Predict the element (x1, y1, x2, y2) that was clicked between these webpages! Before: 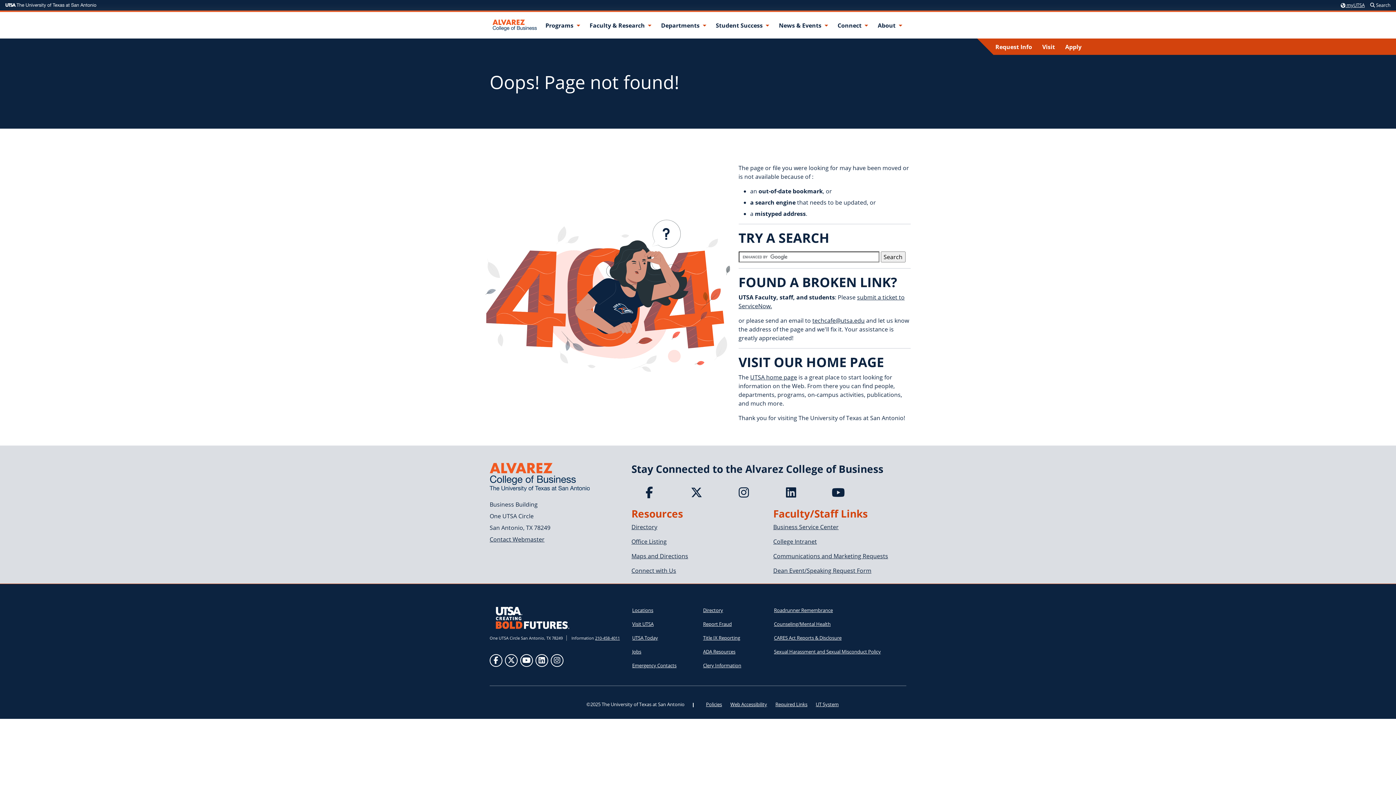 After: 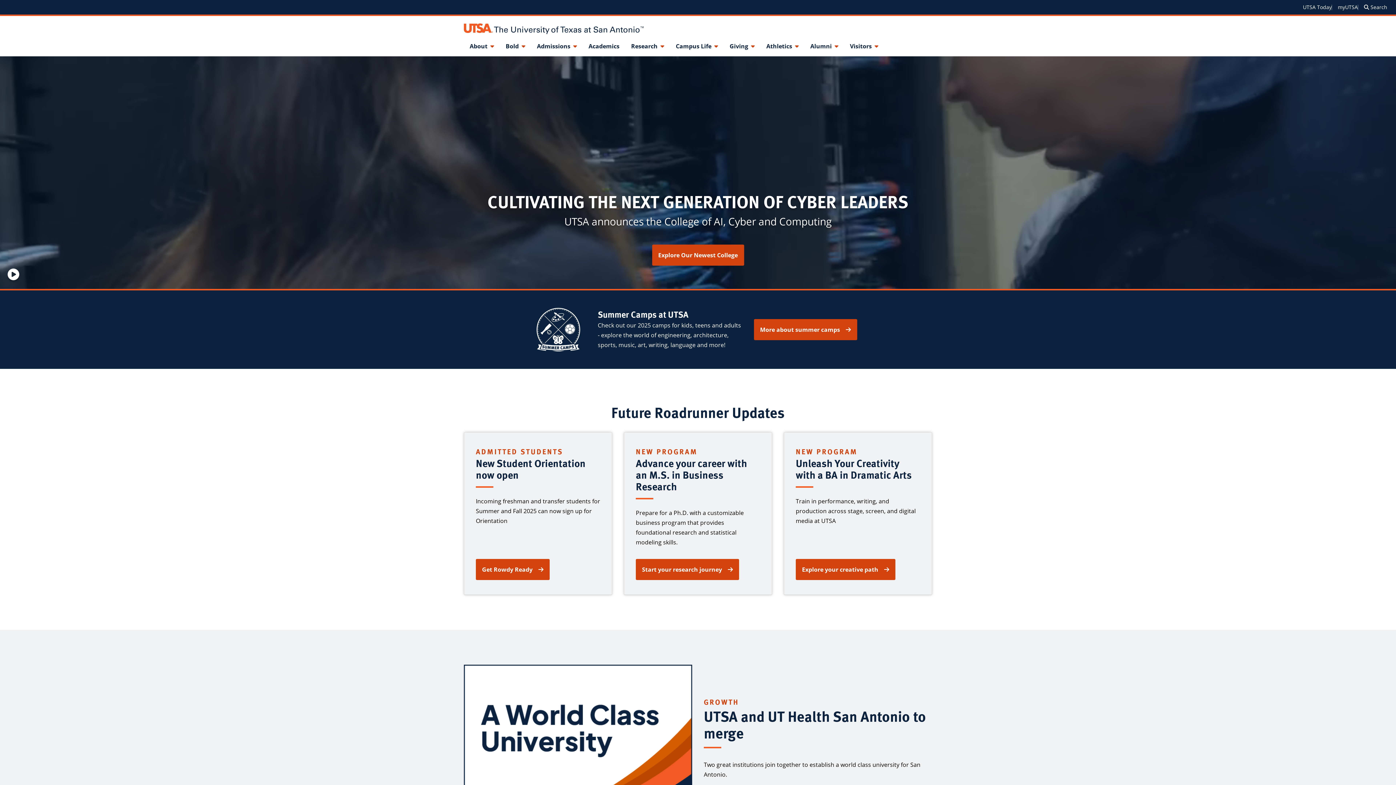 Action: label: The University of Texas at San Antonio Home Page bbox: (5, 3, 96, 7)